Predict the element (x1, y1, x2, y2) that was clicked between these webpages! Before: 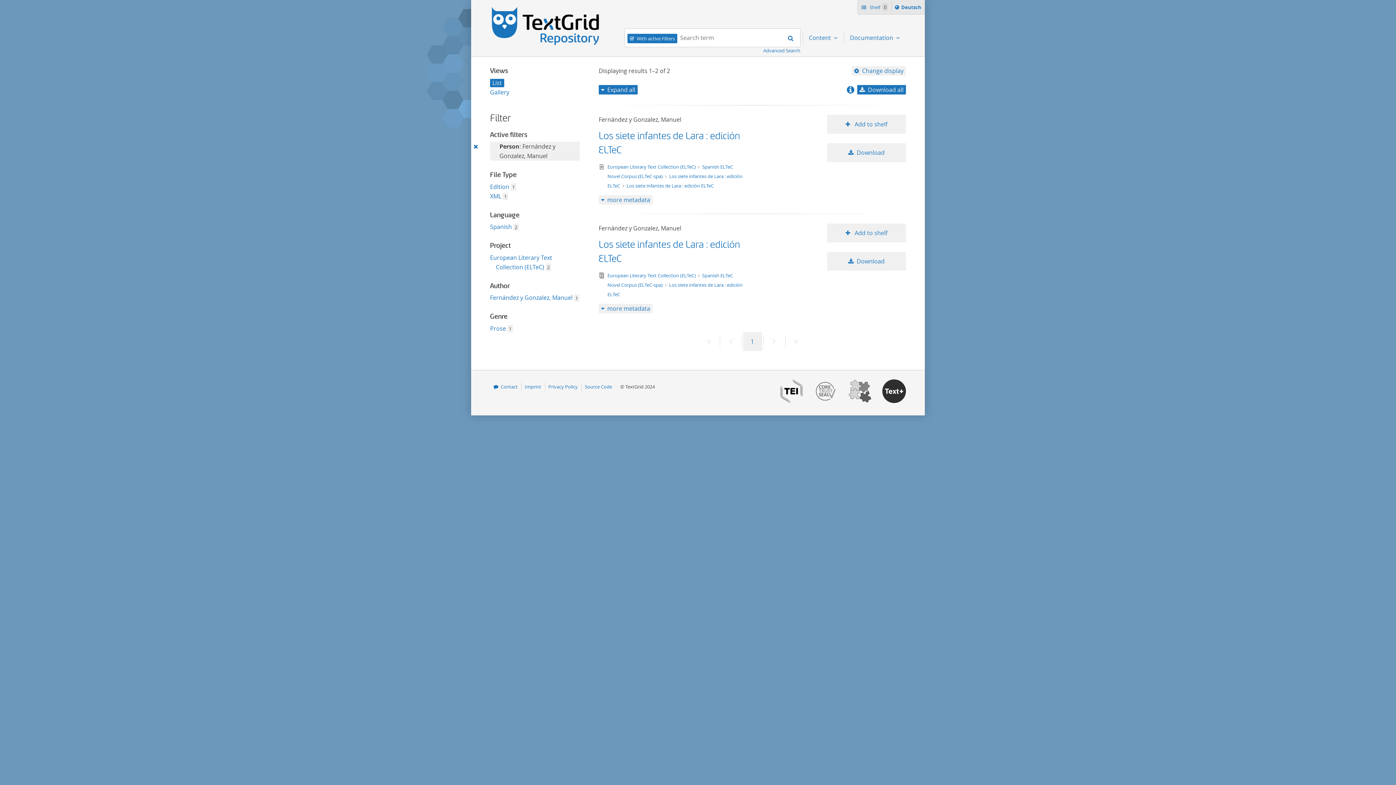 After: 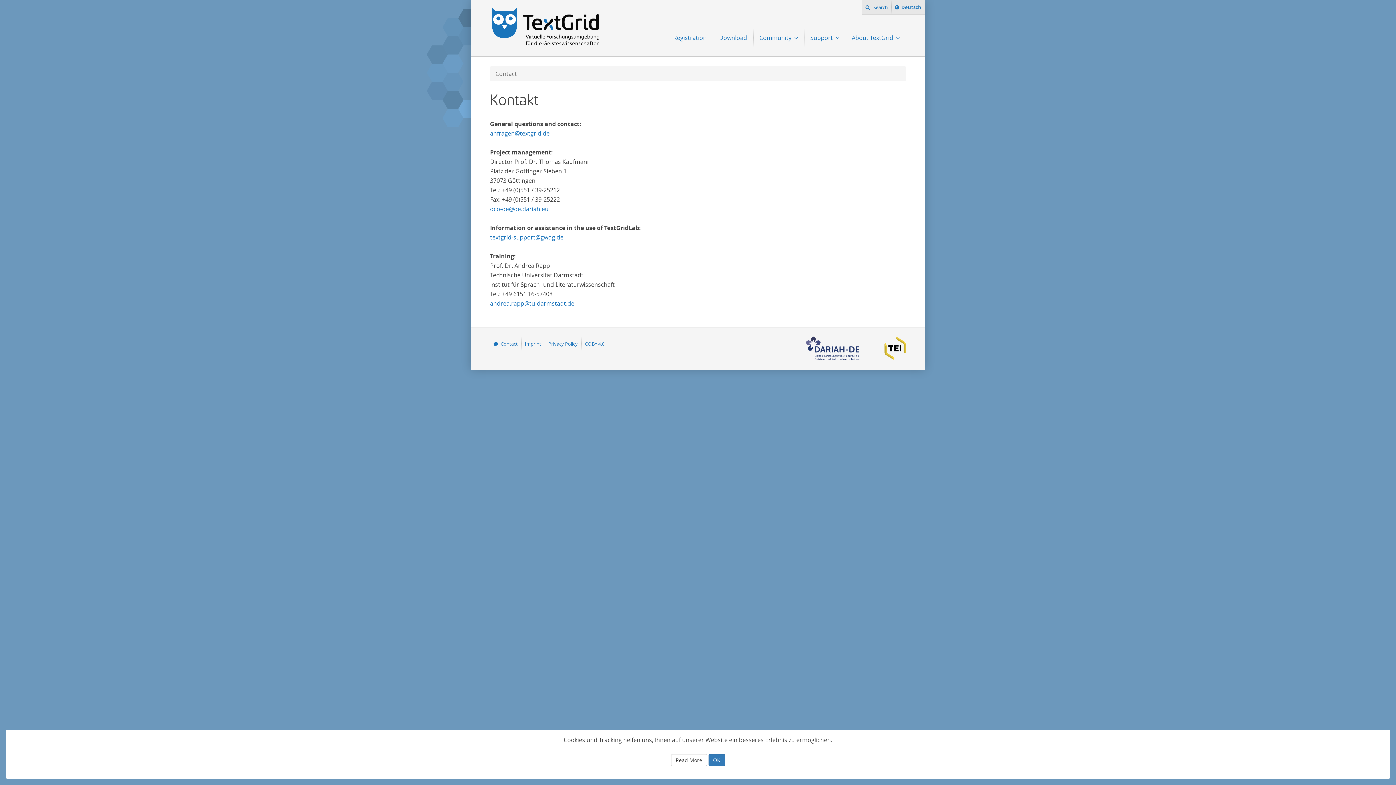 Action: bbox: (491, 379, 520, 393) label: Contact